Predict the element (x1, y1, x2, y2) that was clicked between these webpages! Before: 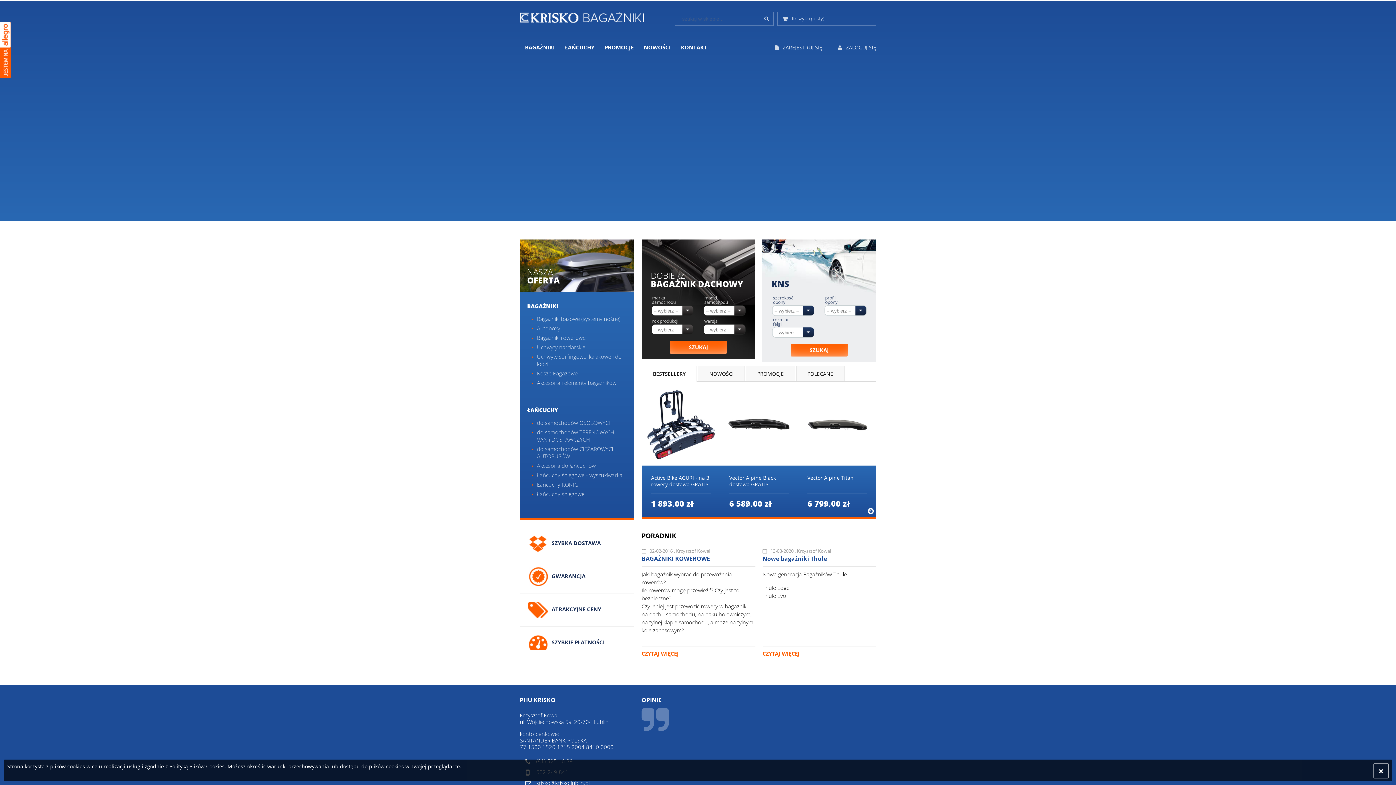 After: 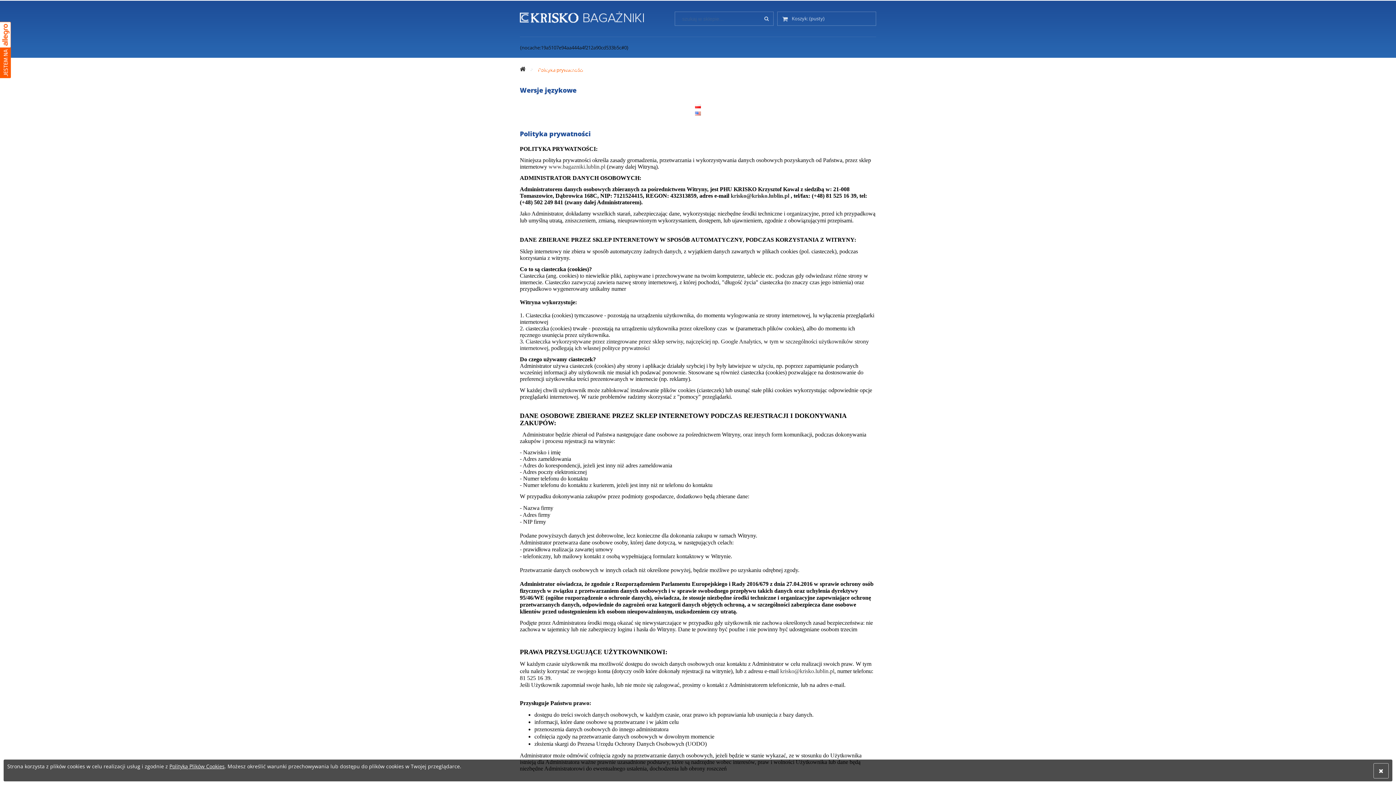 Action: bbox: (169, 763, 224, 770) label: Polityką Plików Cookies